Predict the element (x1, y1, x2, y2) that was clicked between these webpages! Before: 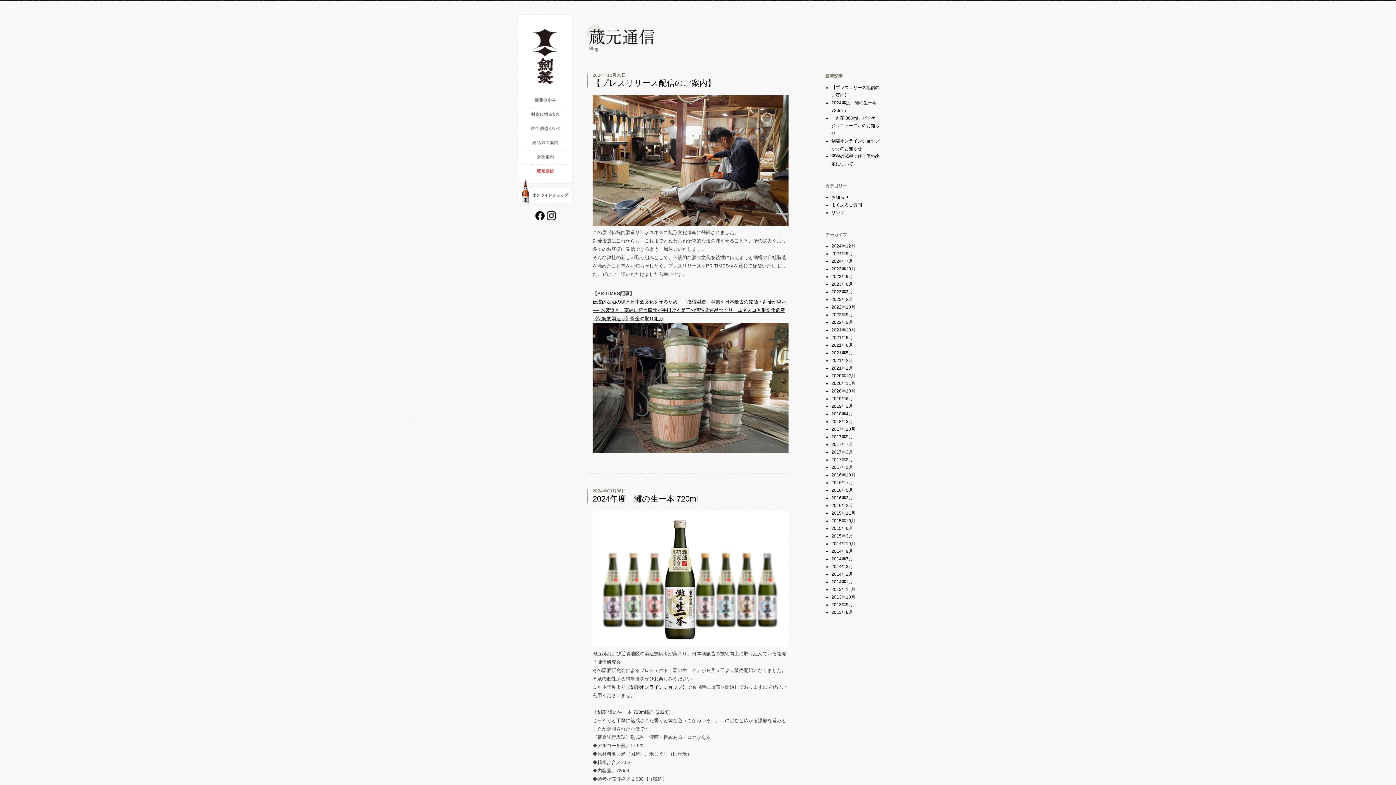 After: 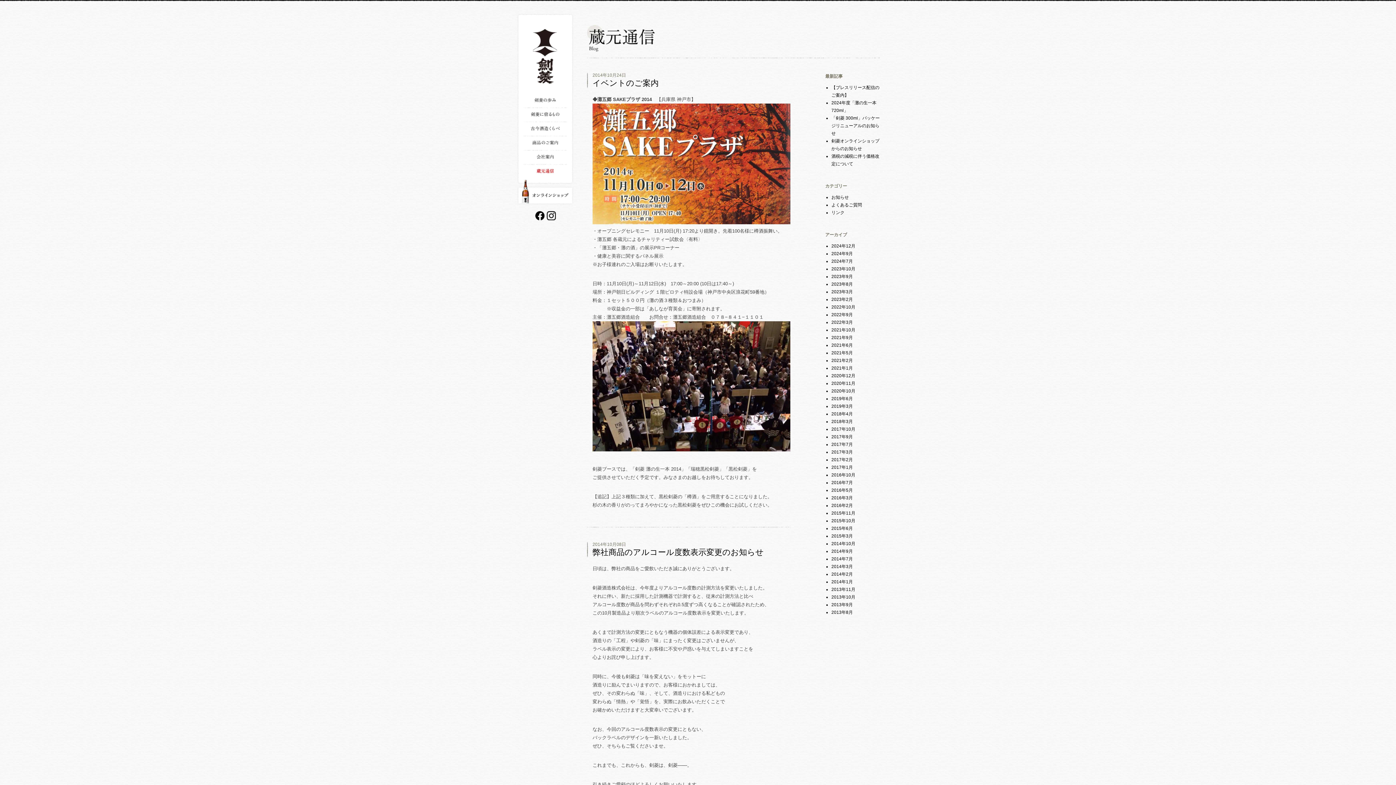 Action: bbox: (831, 541, 855, 546) label: 2014年10月